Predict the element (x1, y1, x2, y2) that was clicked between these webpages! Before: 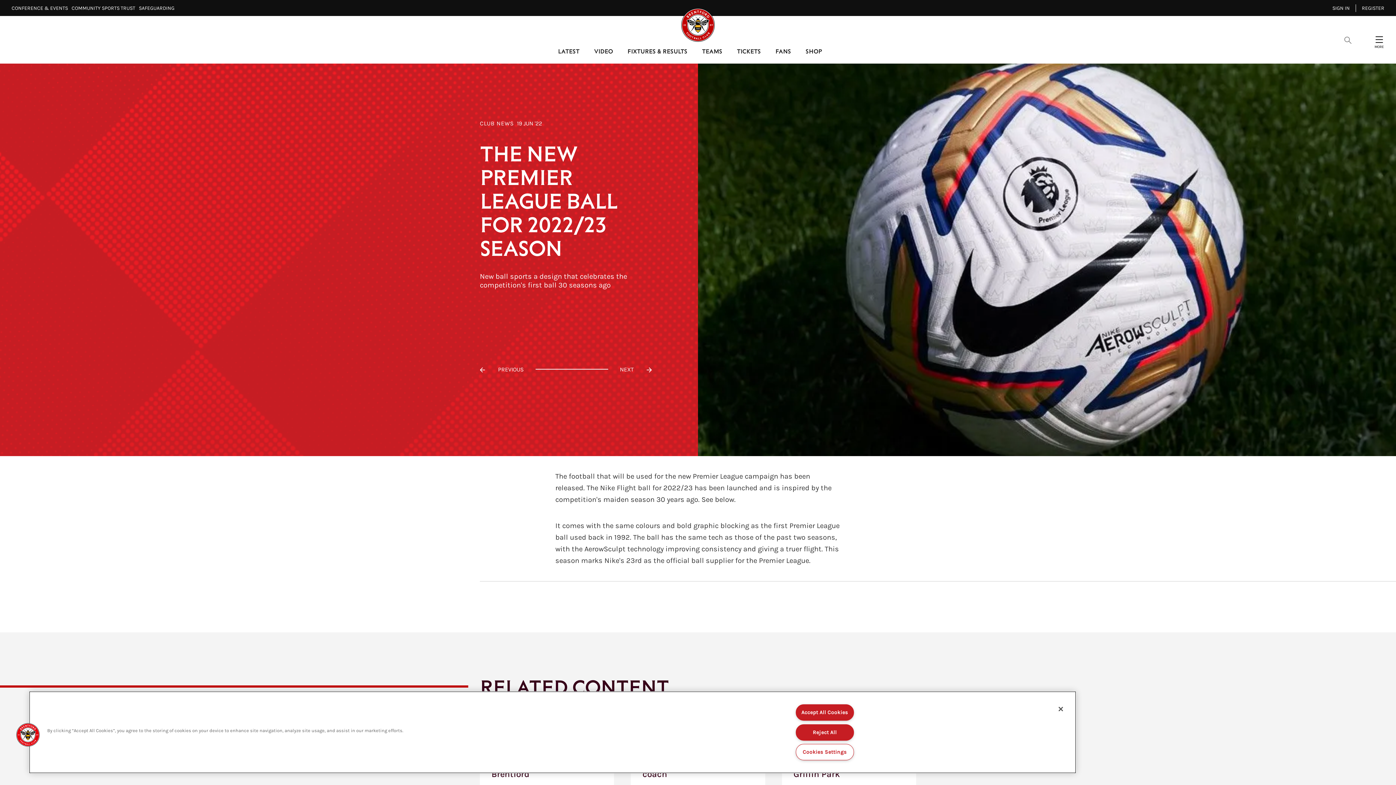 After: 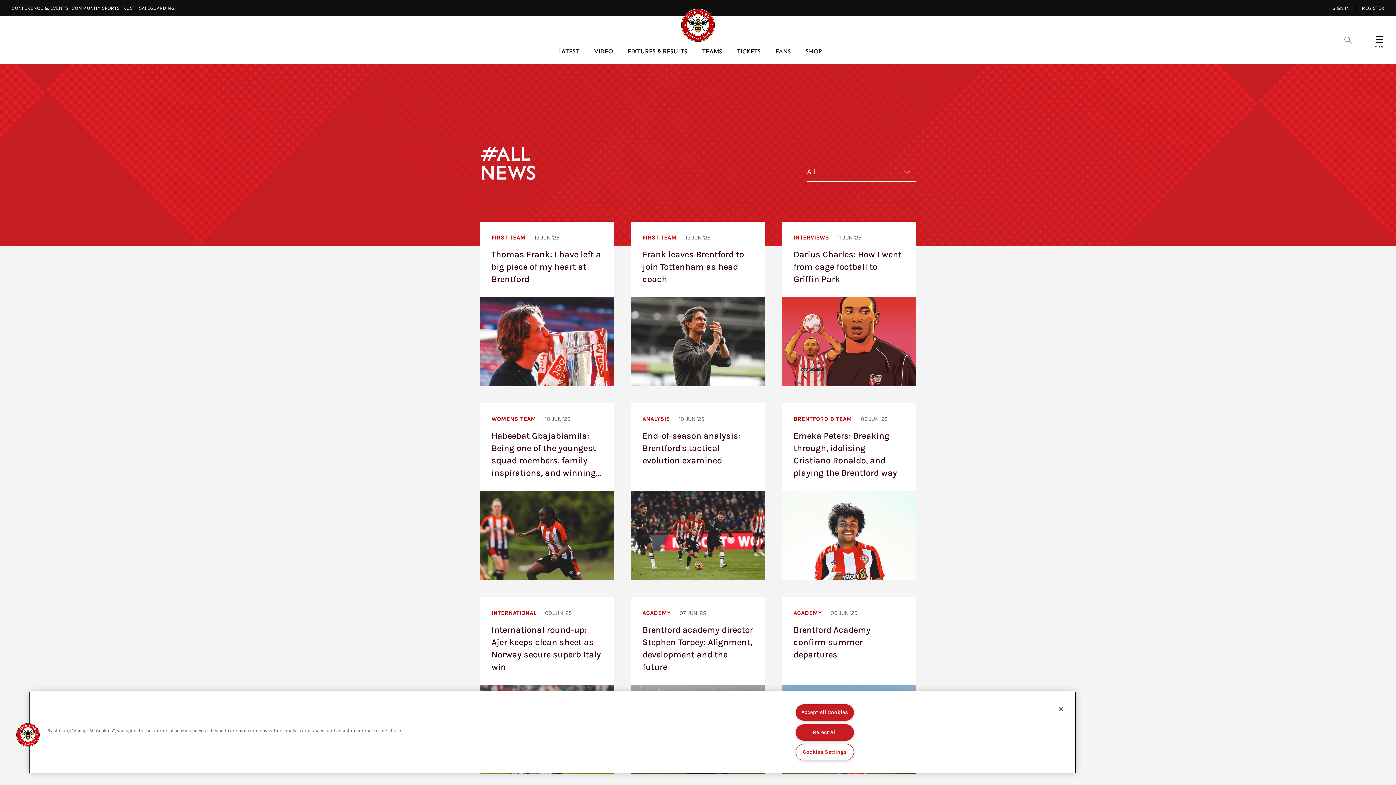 Action: bbox: (550, 47, 586, 63) label: LATEST